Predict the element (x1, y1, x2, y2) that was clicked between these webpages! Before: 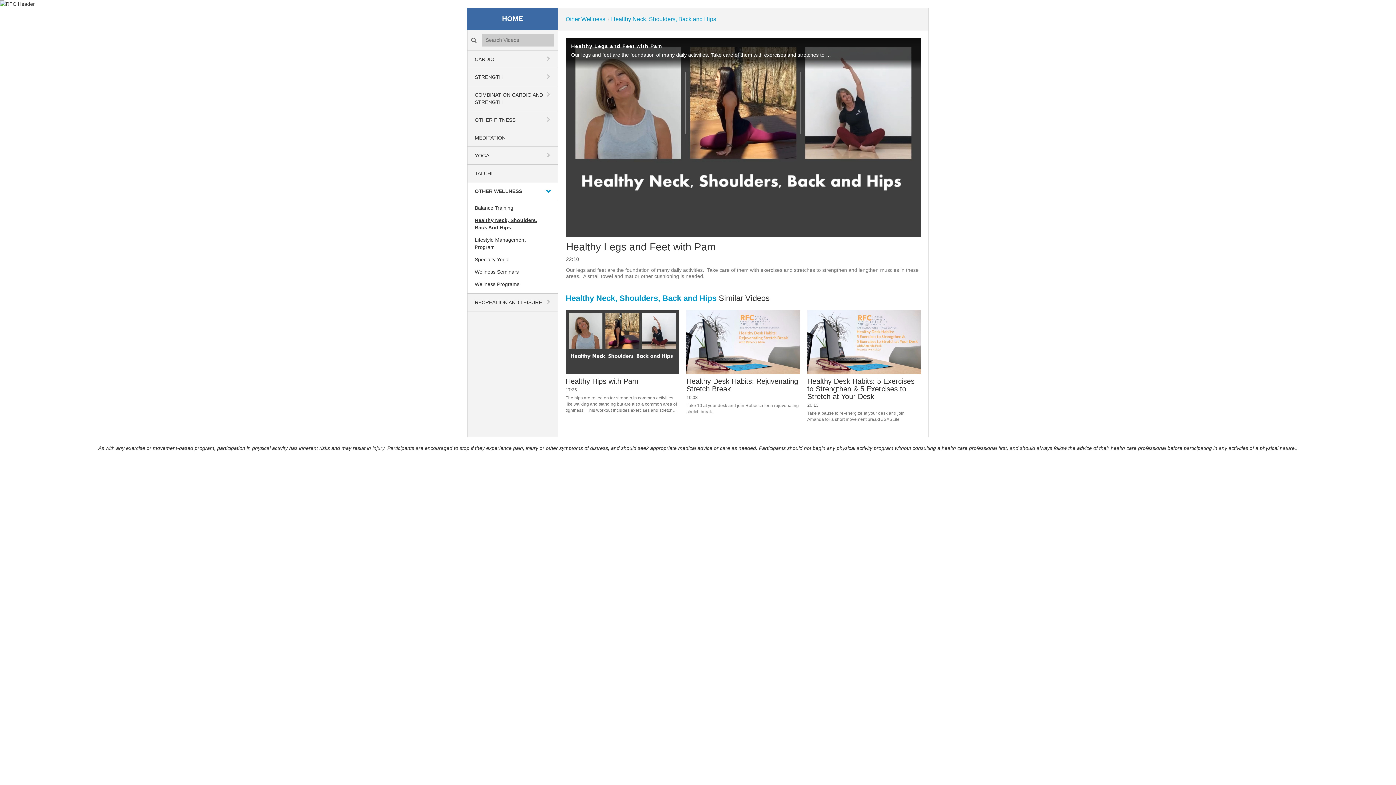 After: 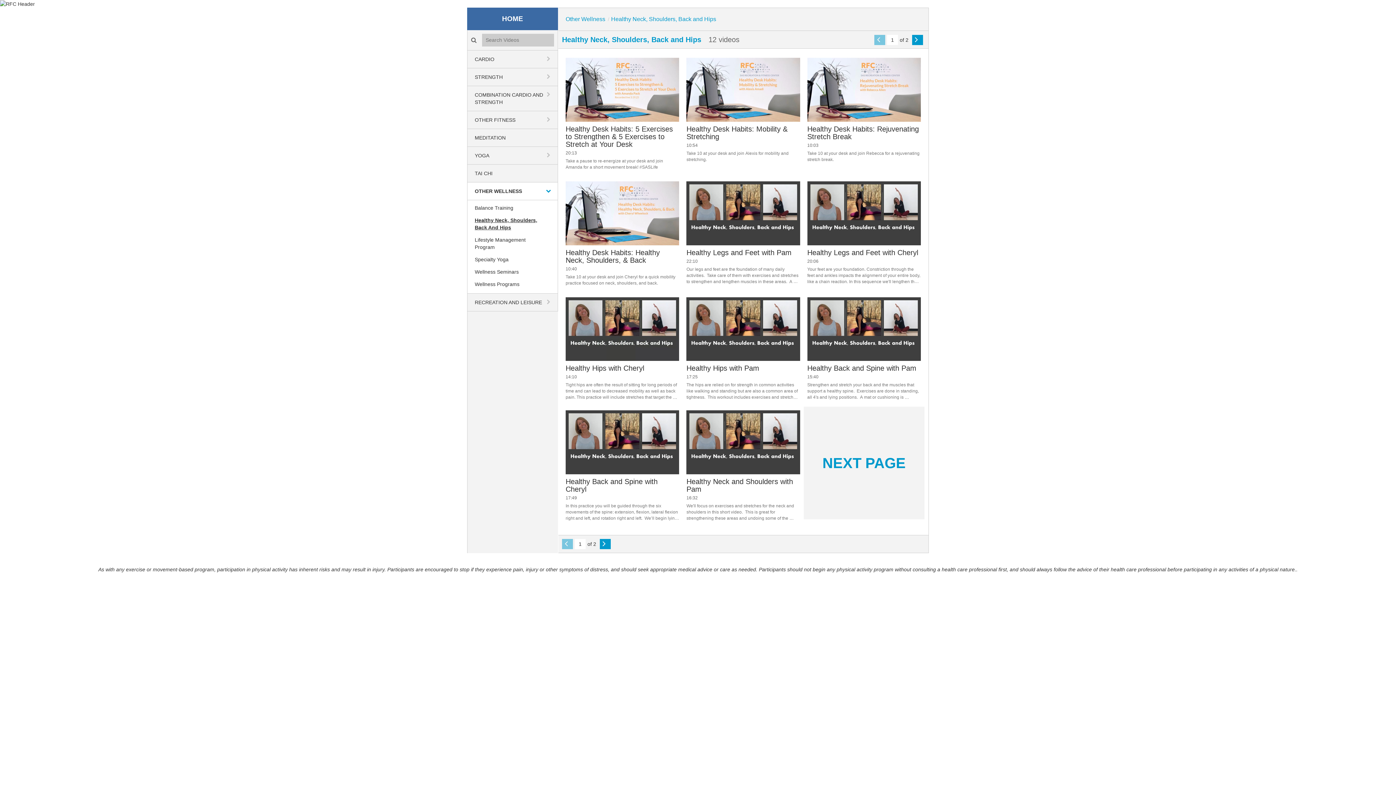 Action: label: Healthy Neck, Shoulders, Back and Hips bbox: (611, 16, 716, 22)